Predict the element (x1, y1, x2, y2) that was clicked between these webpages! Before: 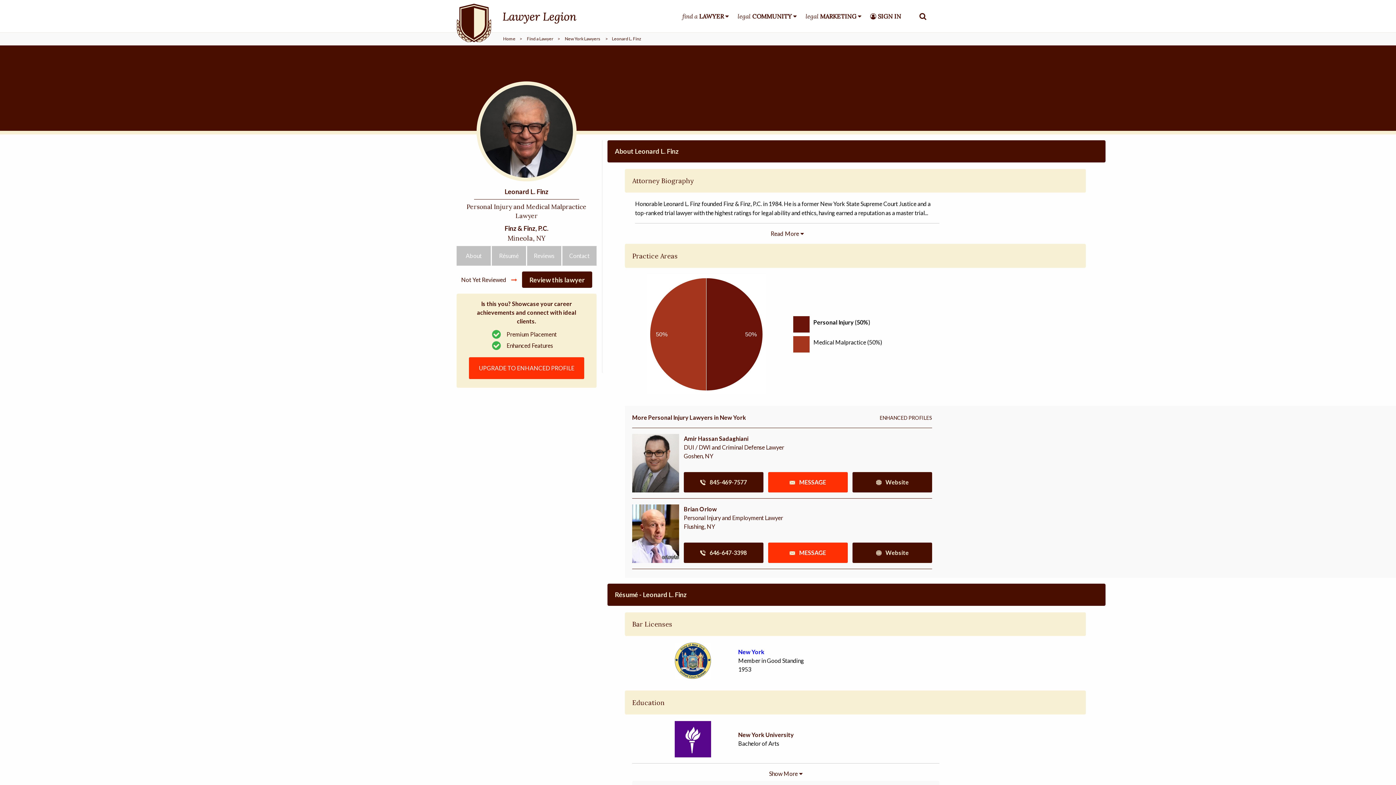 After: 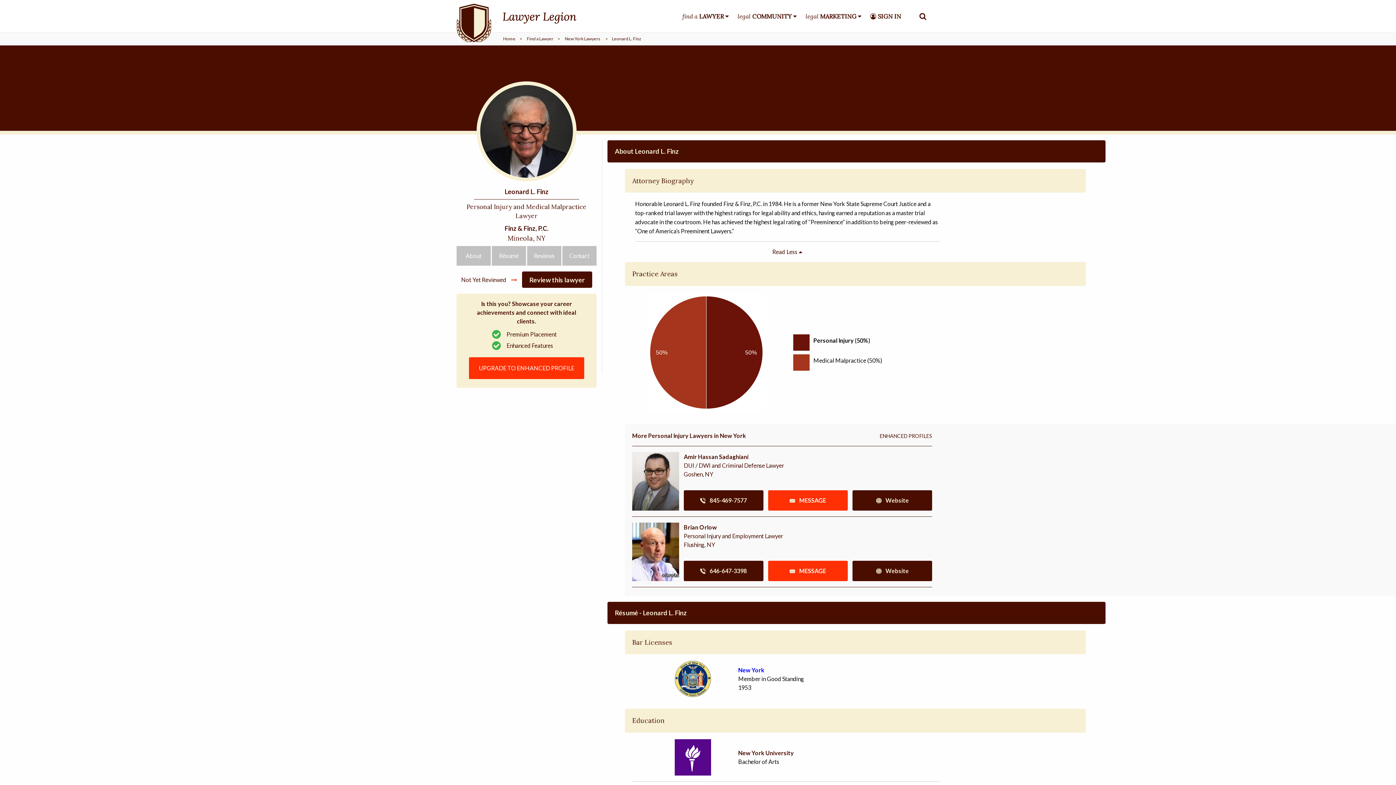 Action: bbox: (635, 229, 939, 238)